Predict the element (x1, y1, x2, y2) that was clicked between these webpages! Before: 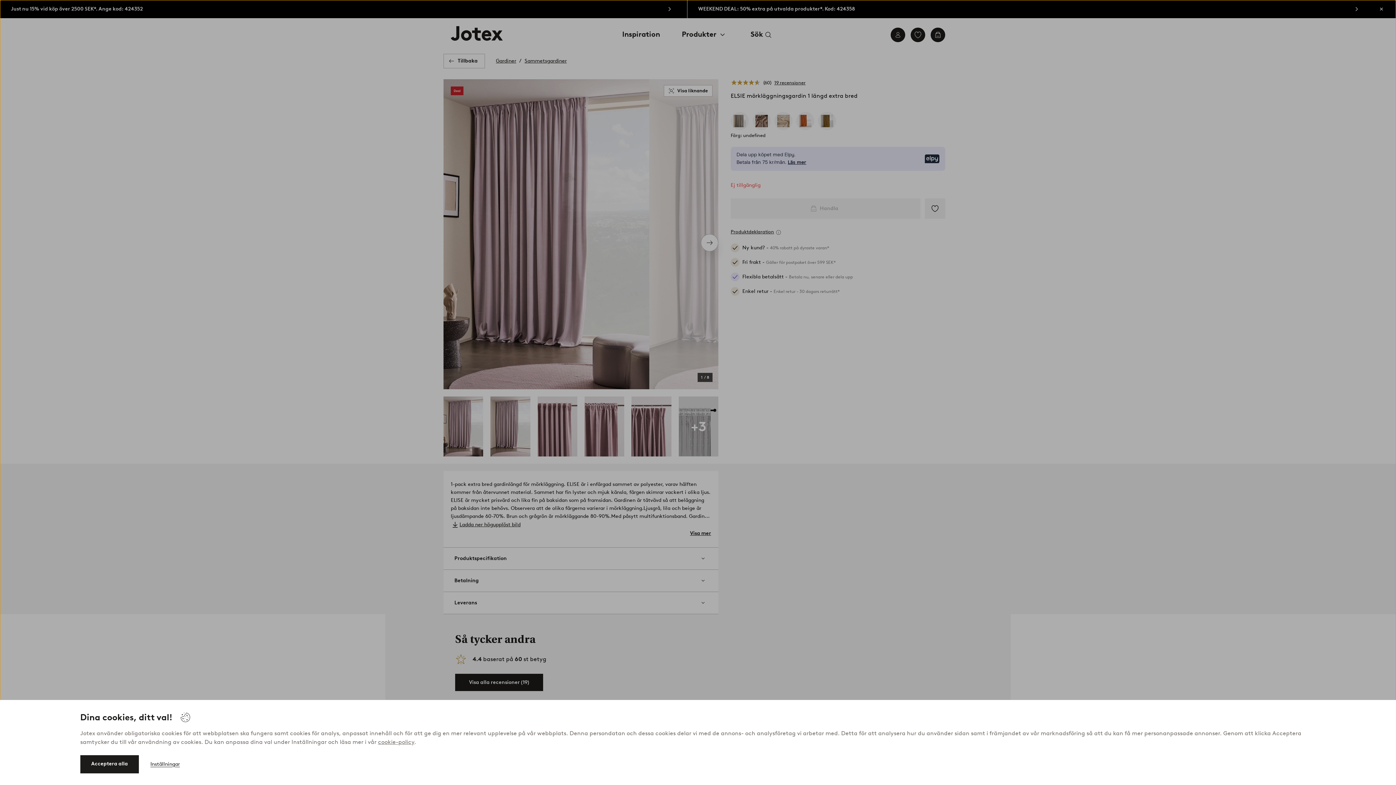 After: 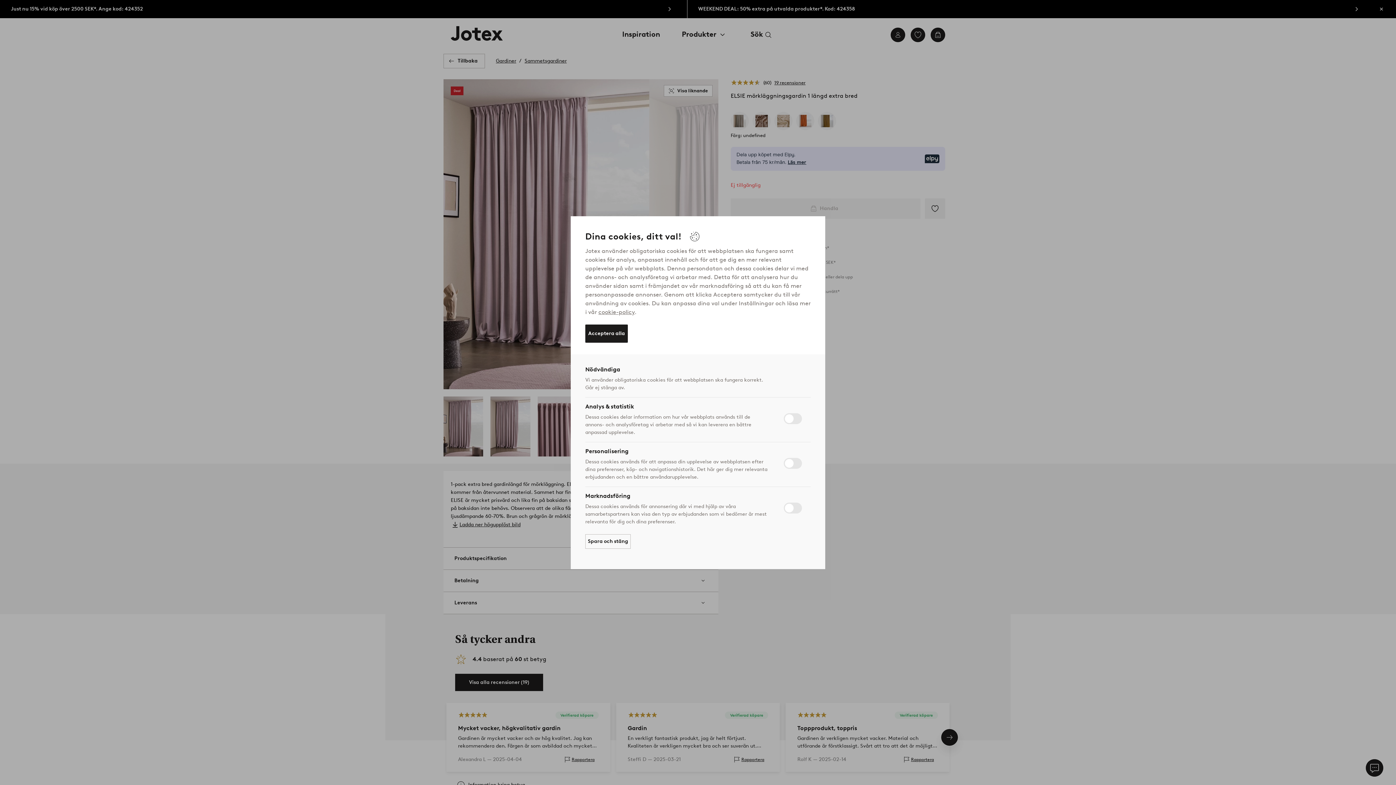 Action: label: Inställningar bbox: (150, 757, 179, 772)